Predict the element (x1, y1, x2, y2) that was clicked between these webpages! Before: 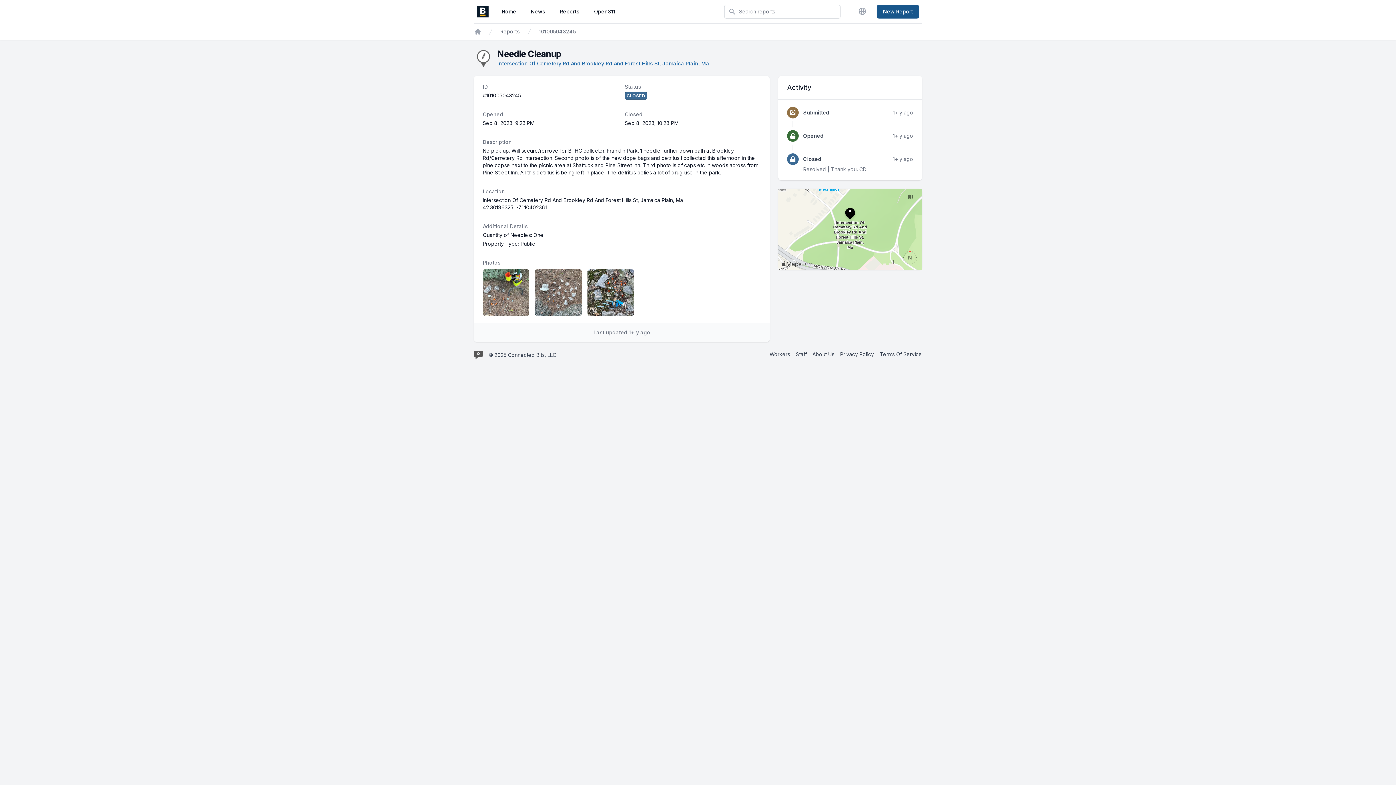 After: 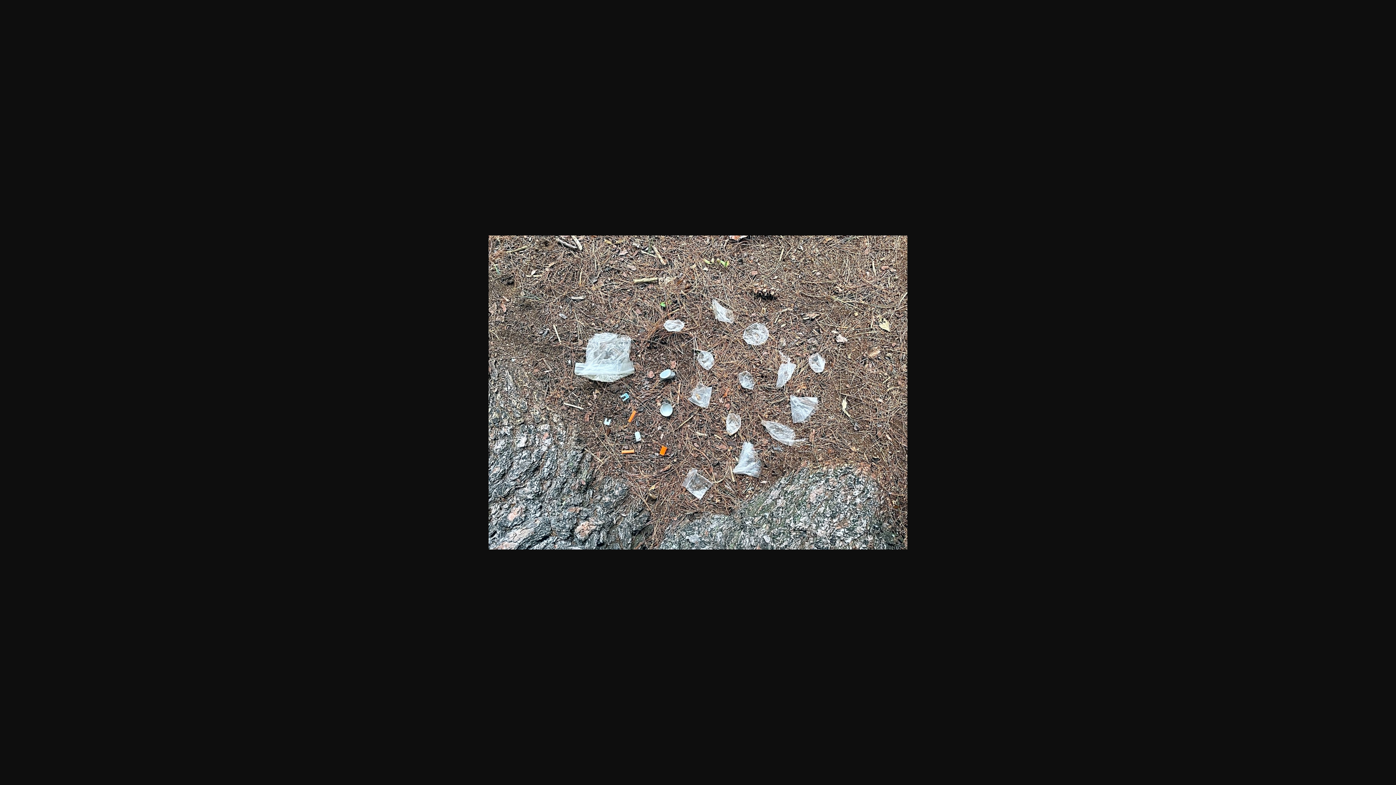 Action: label: Report image 2 bbox: (535, 268, 587, 316)